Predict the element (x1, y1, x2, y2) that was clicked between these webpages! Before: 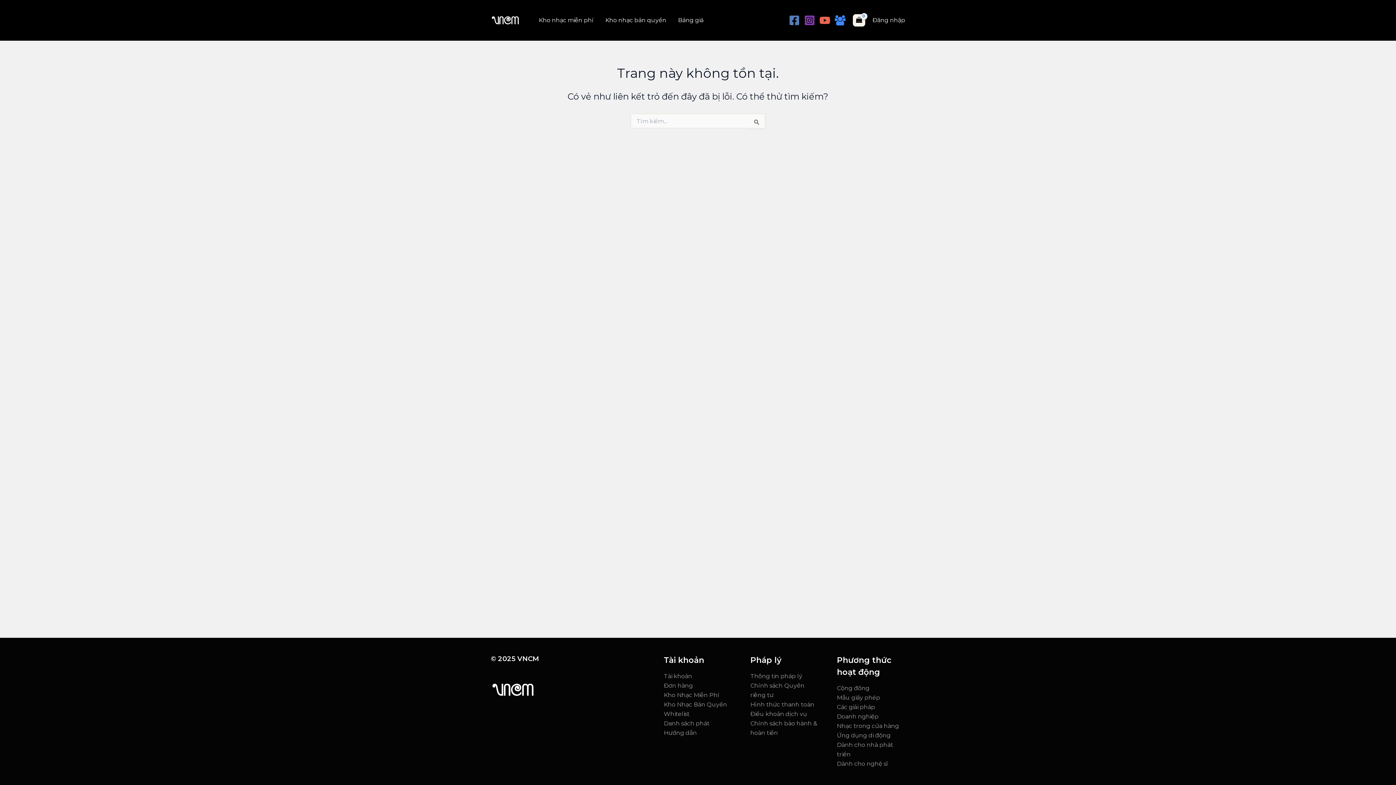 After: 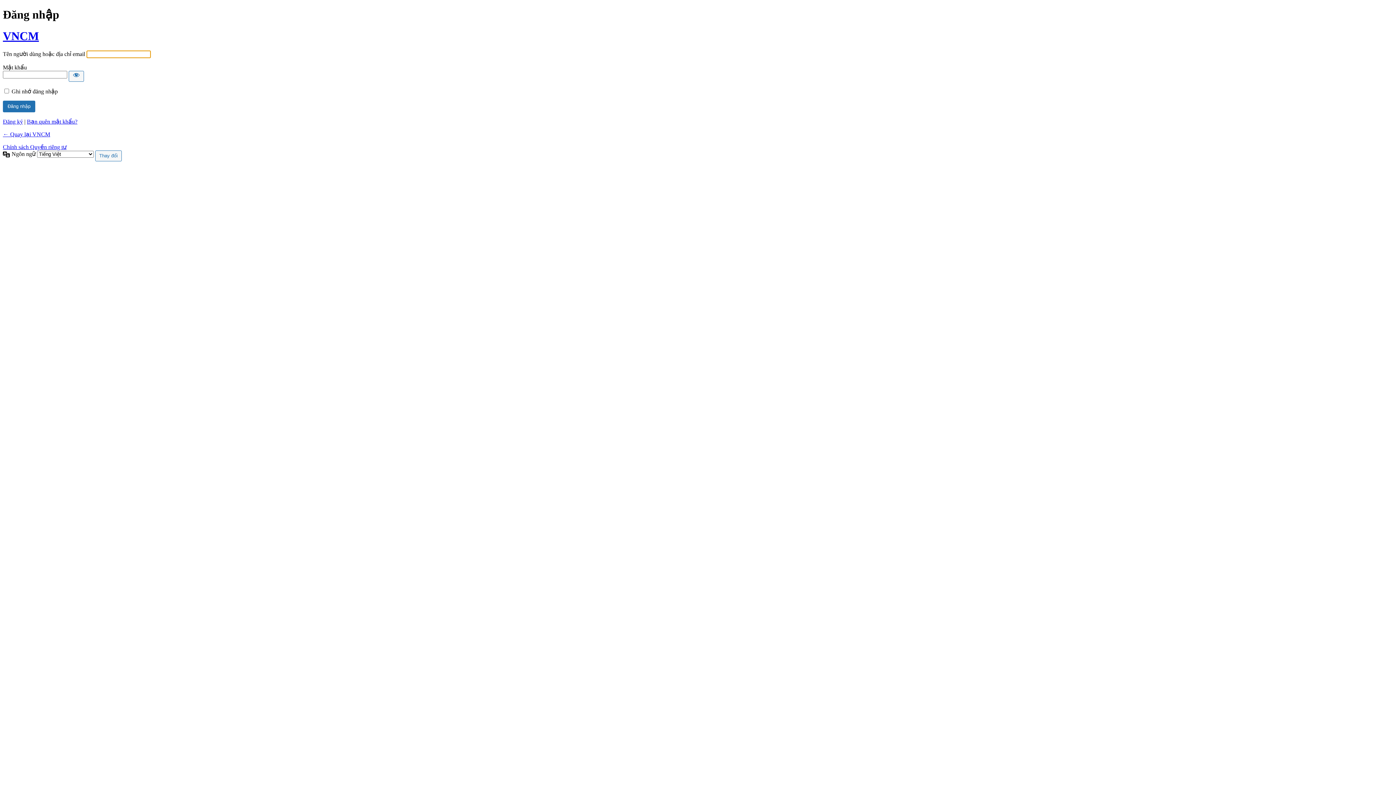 Action: bbox: (664, 682, 693, 689) label: Đơn hàng